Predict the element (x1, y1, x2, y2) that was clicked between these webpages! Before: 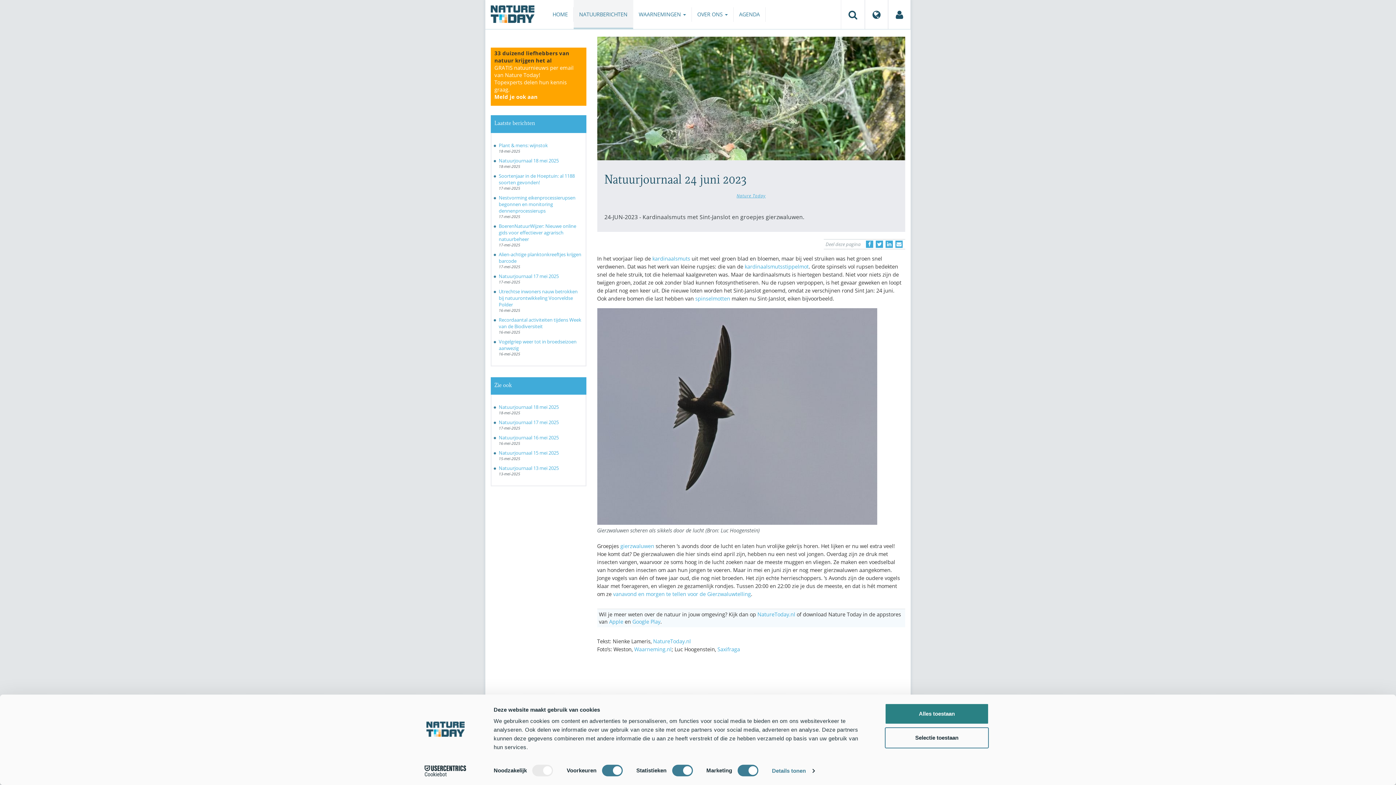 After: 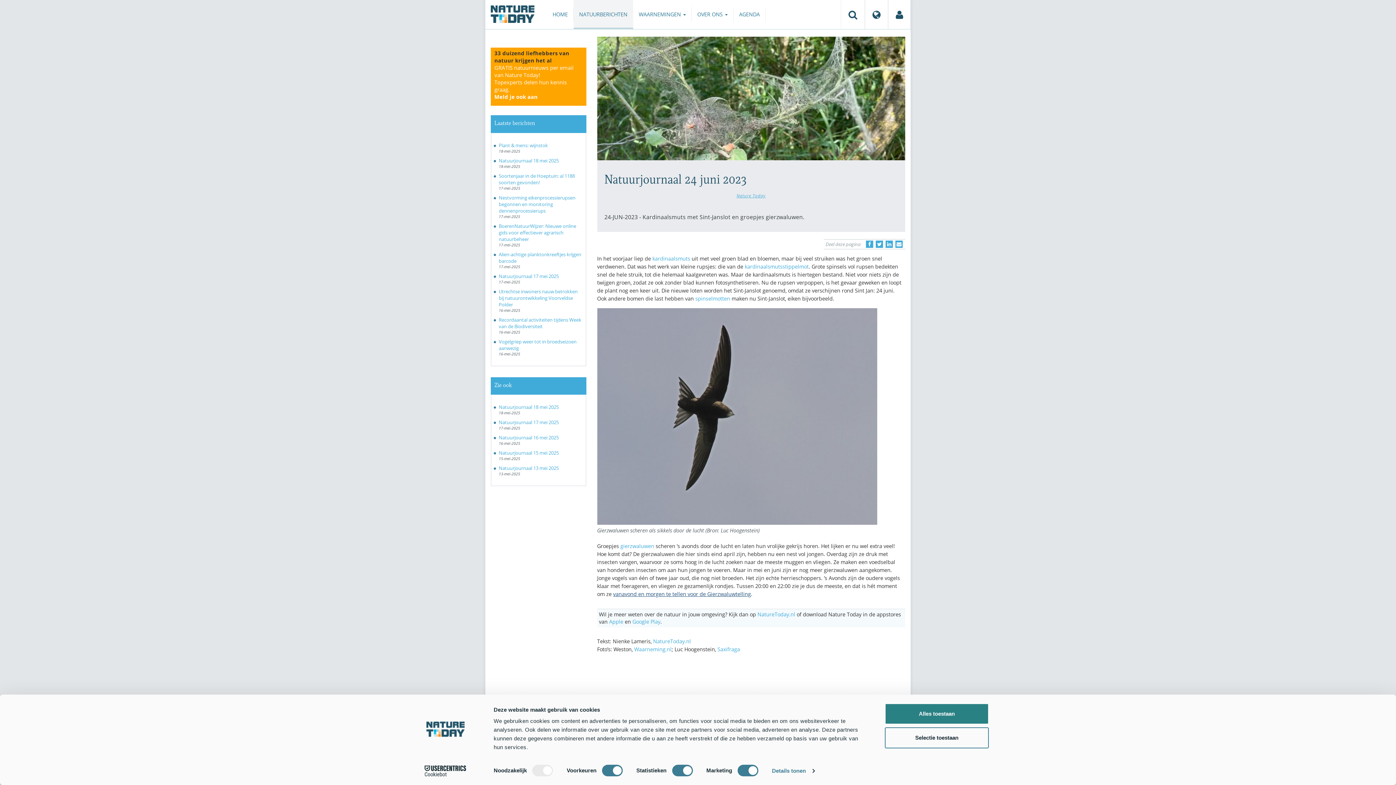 Action: label: vanavond en morgen te tellen voor de Gierzwaluwtelling bbox: (613, 590, 751, 597)